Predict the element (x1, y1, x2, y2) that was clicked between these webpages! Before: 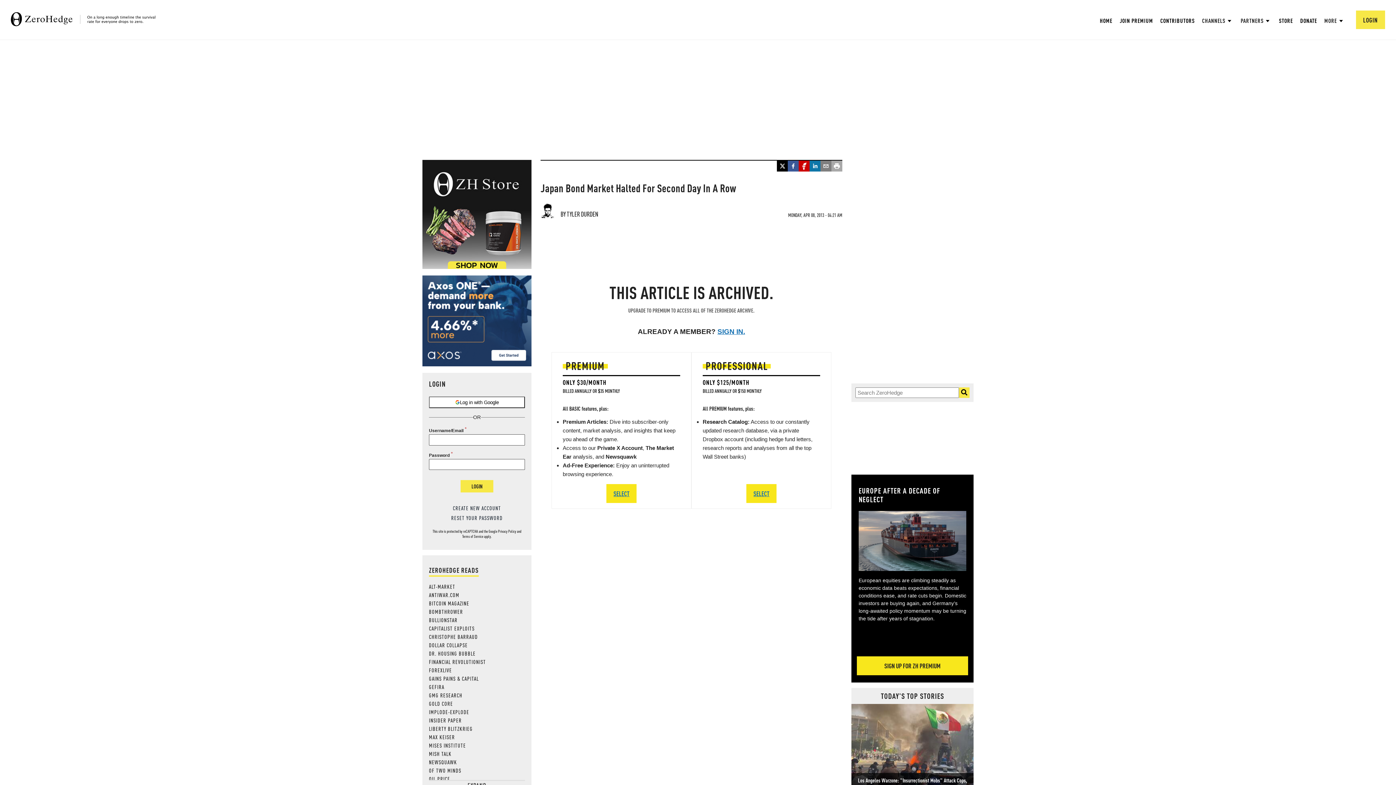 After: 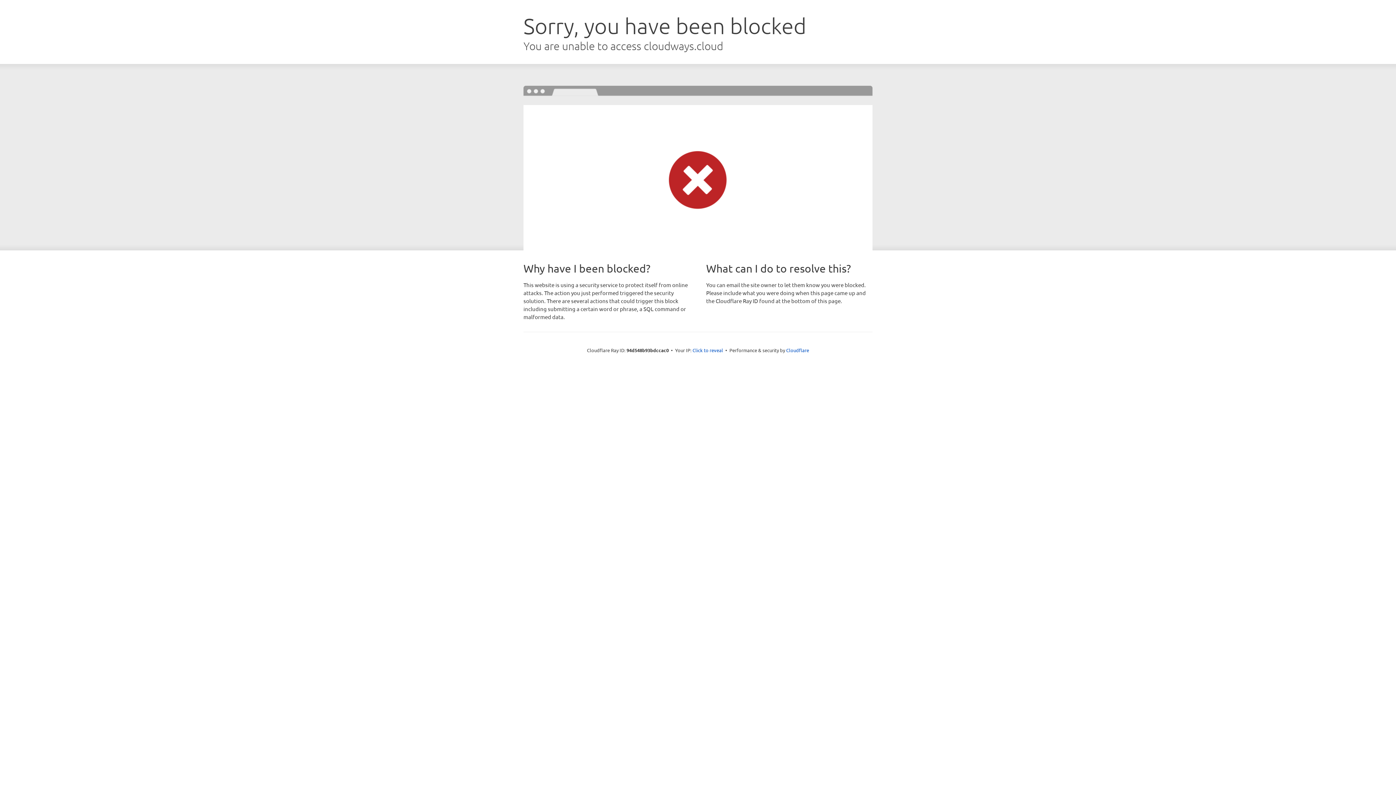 Action: label: INSIDER PAPER bbox: (429, 717, 461, 724)